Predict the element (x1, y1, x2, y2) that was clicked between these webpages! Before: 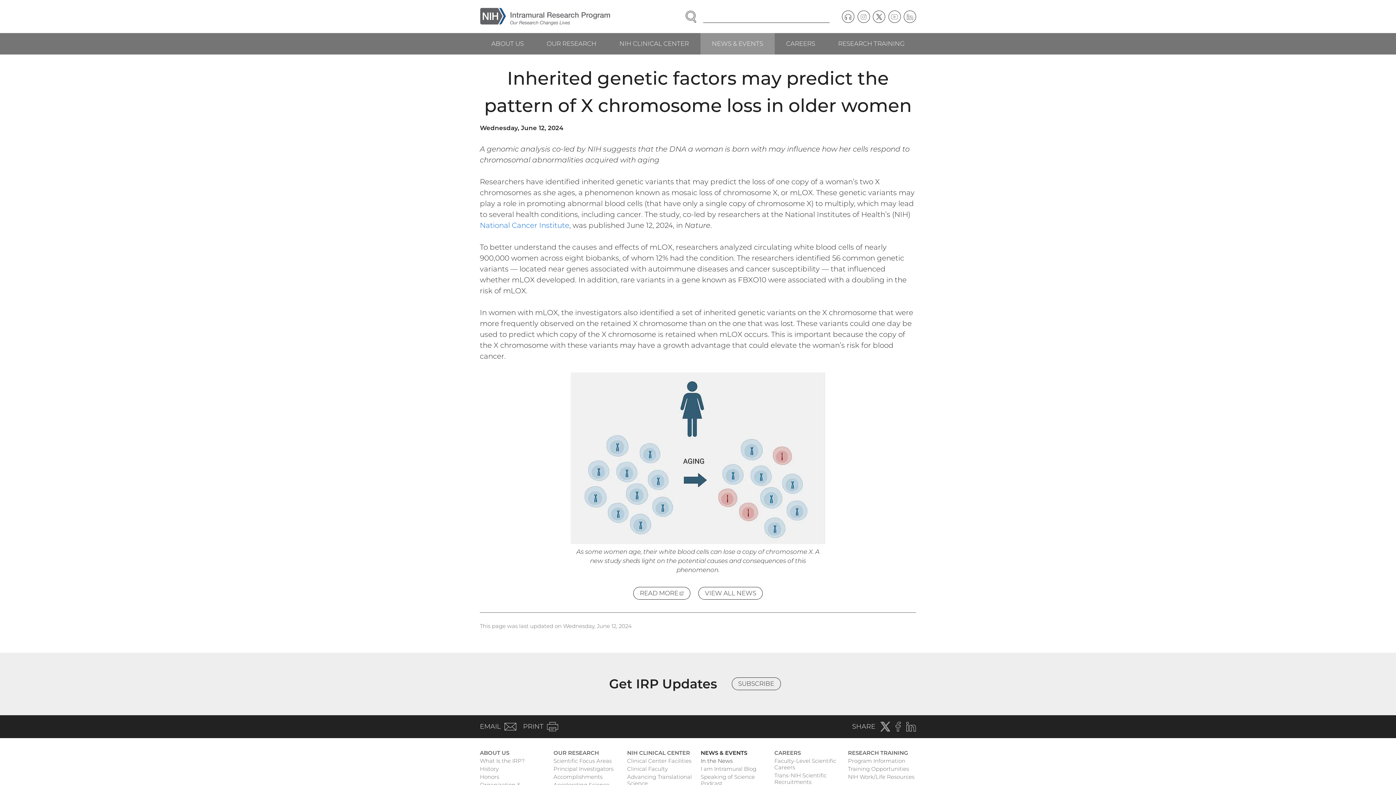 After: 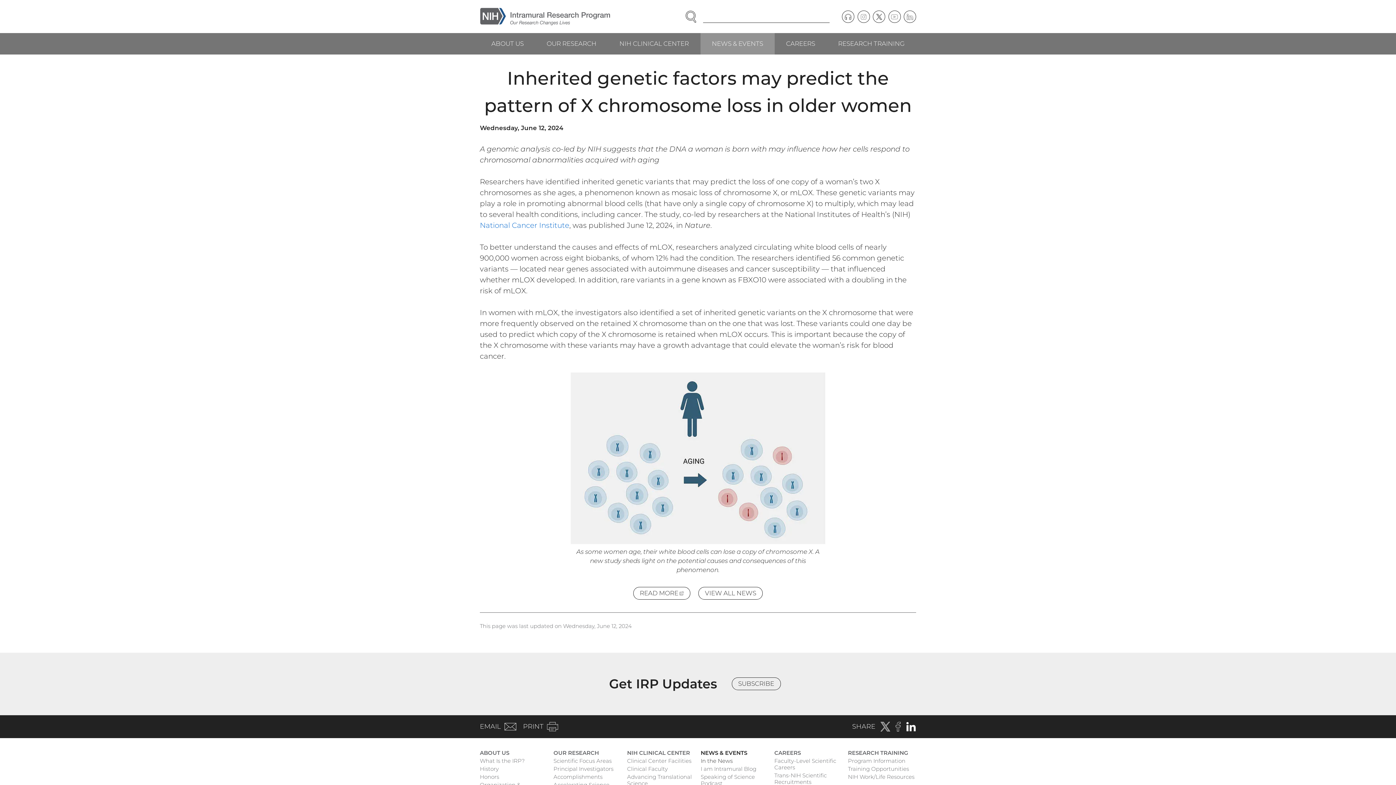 Action: label: LinkedIn
(external link) bbox: (906, 722, 916, 732)